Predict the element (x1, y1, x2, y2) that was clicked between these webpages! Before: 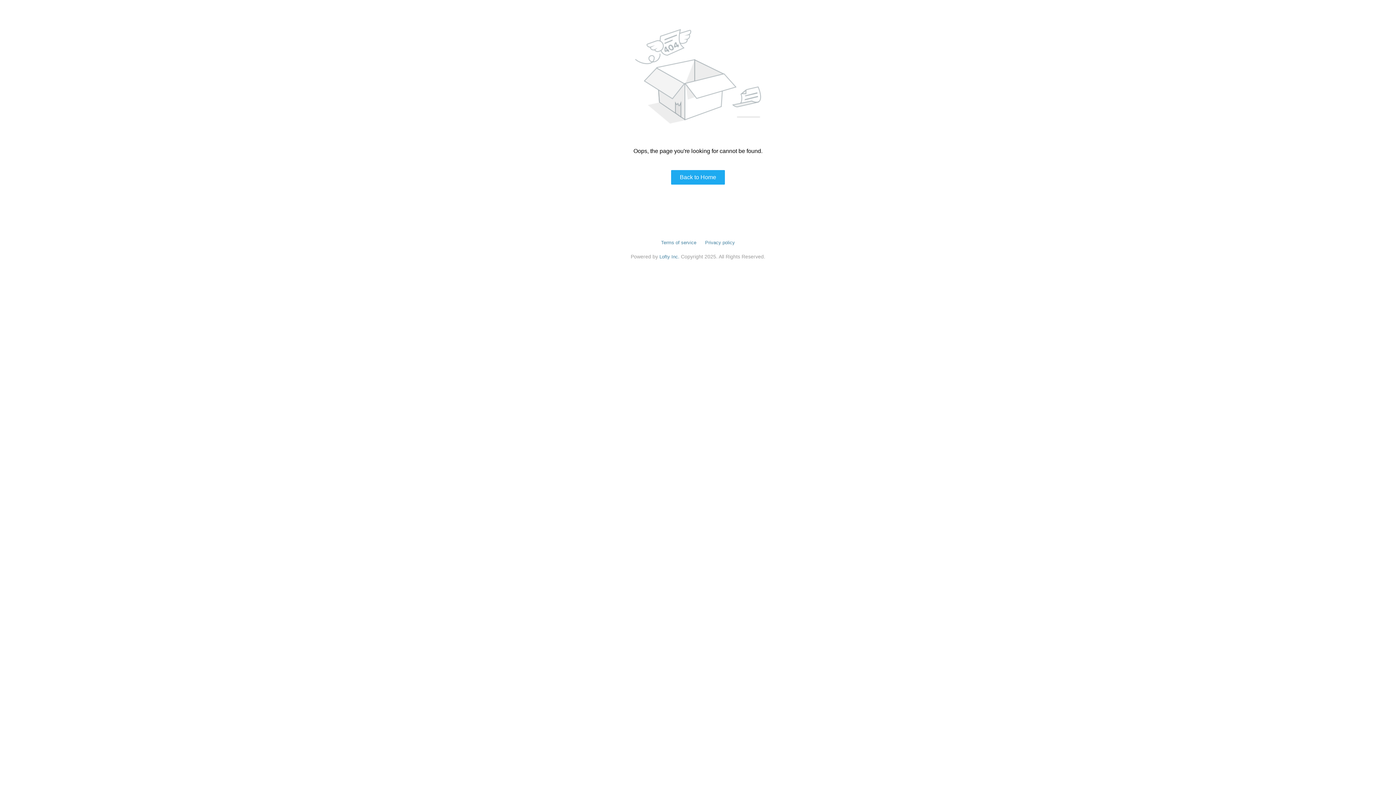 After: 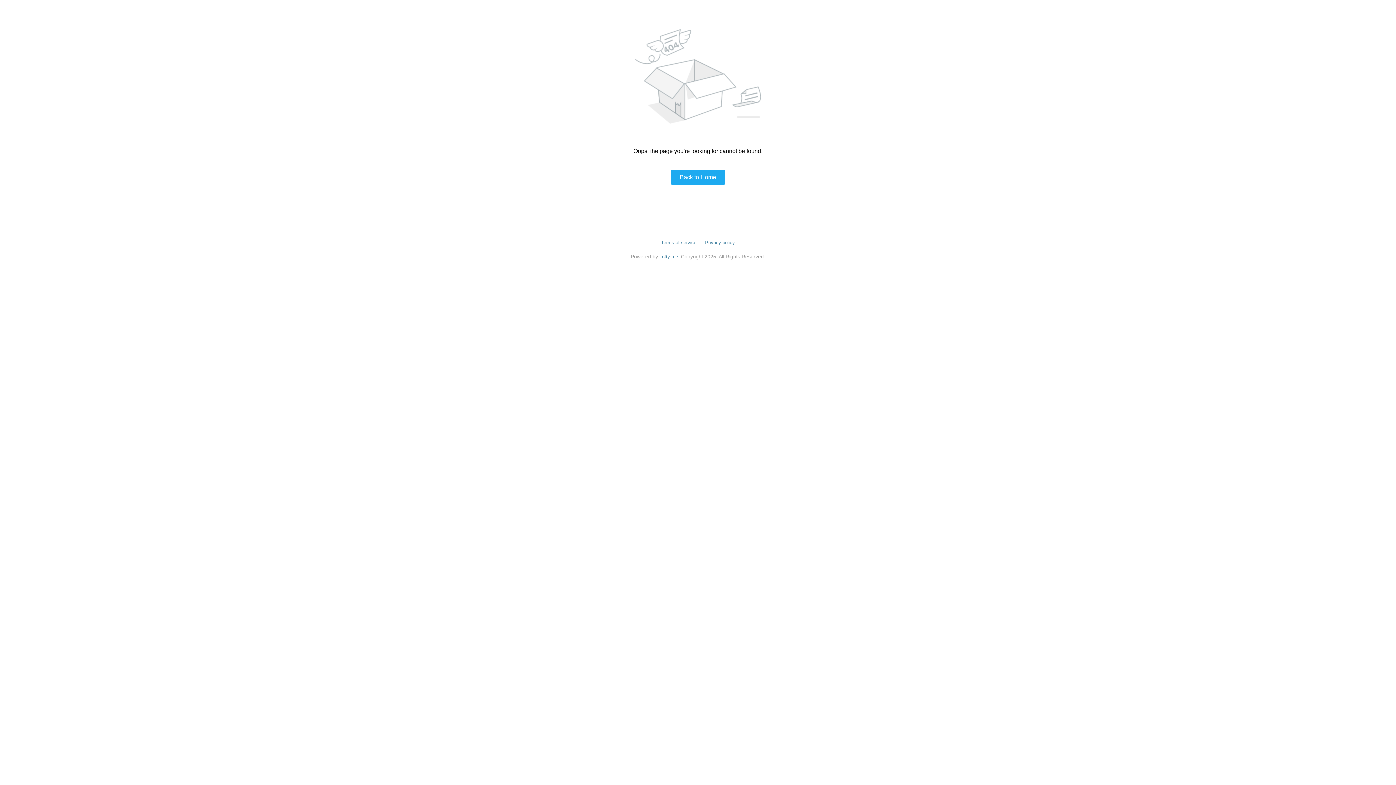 Action: label: Terms of service bbox: (661, 240, 696, 245)